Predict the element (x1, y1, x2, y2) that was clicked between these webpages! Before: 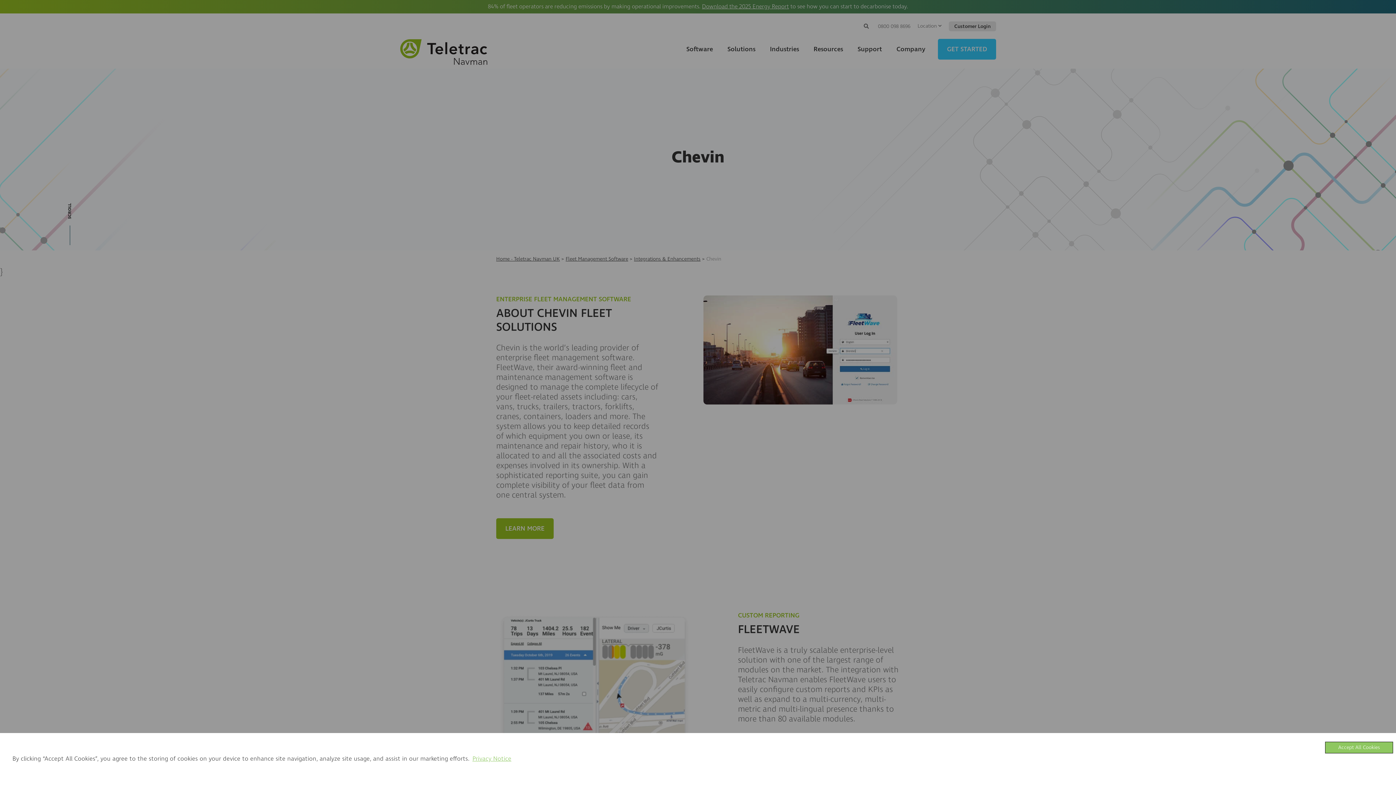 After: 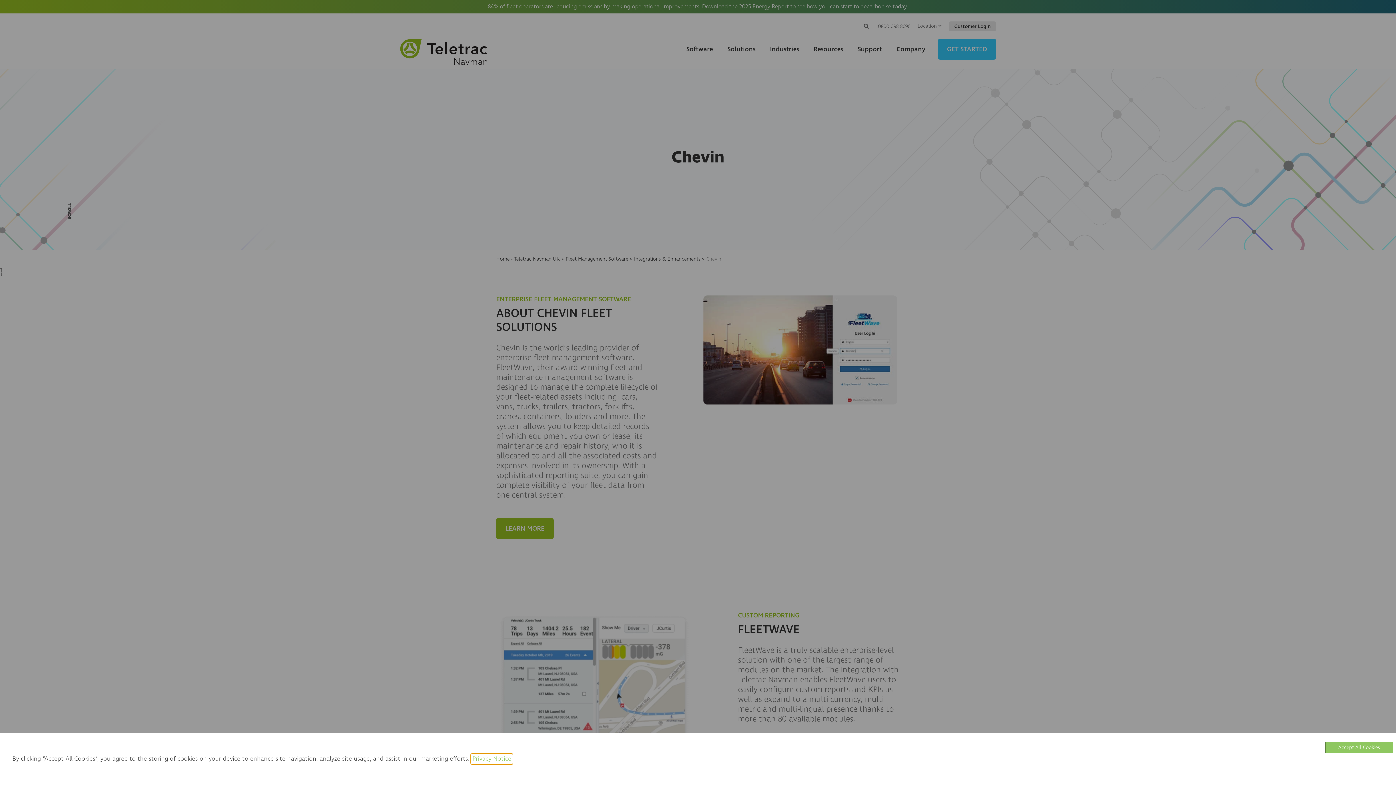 Action: label: Privacy Notice visit this link to learn more about cookies. Opens in new window bbox: (471, 754, 512, 764)